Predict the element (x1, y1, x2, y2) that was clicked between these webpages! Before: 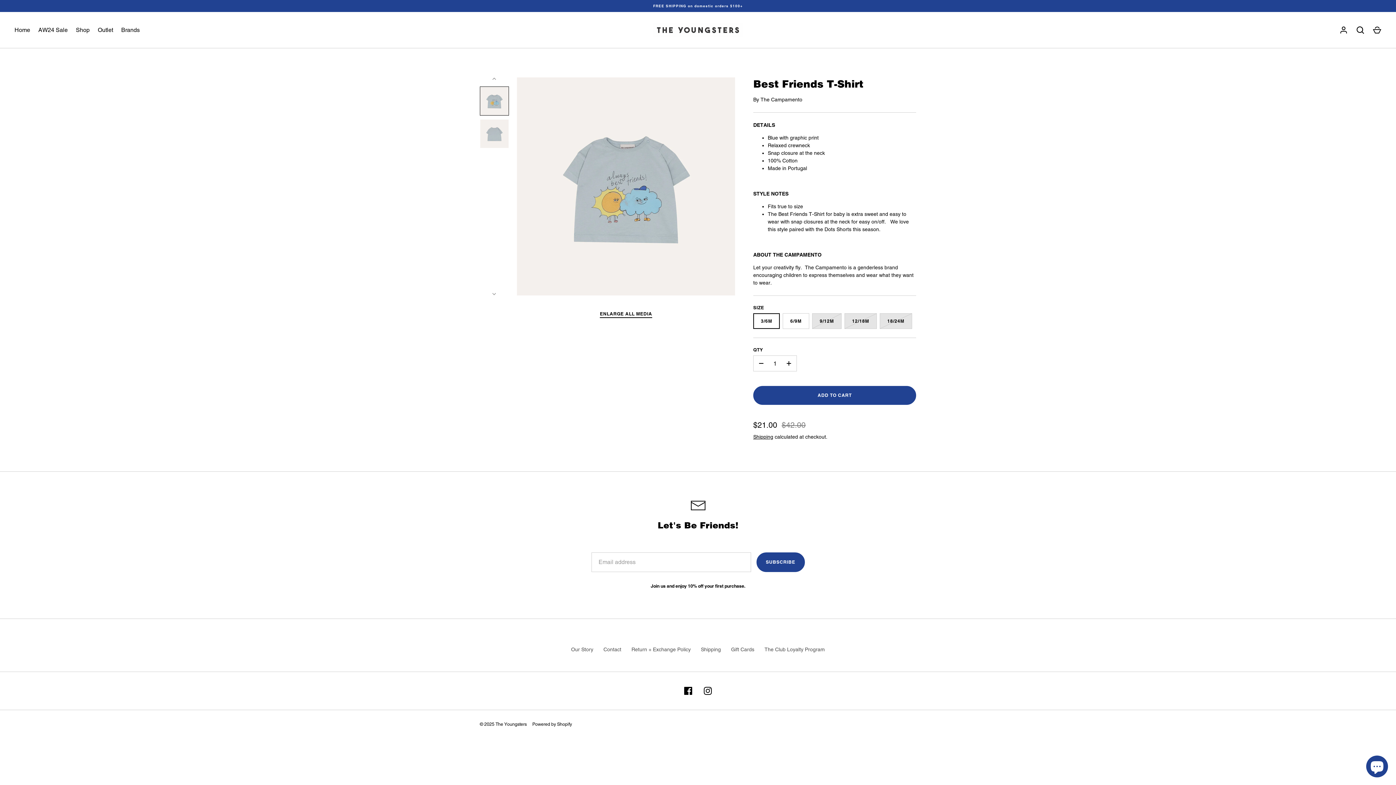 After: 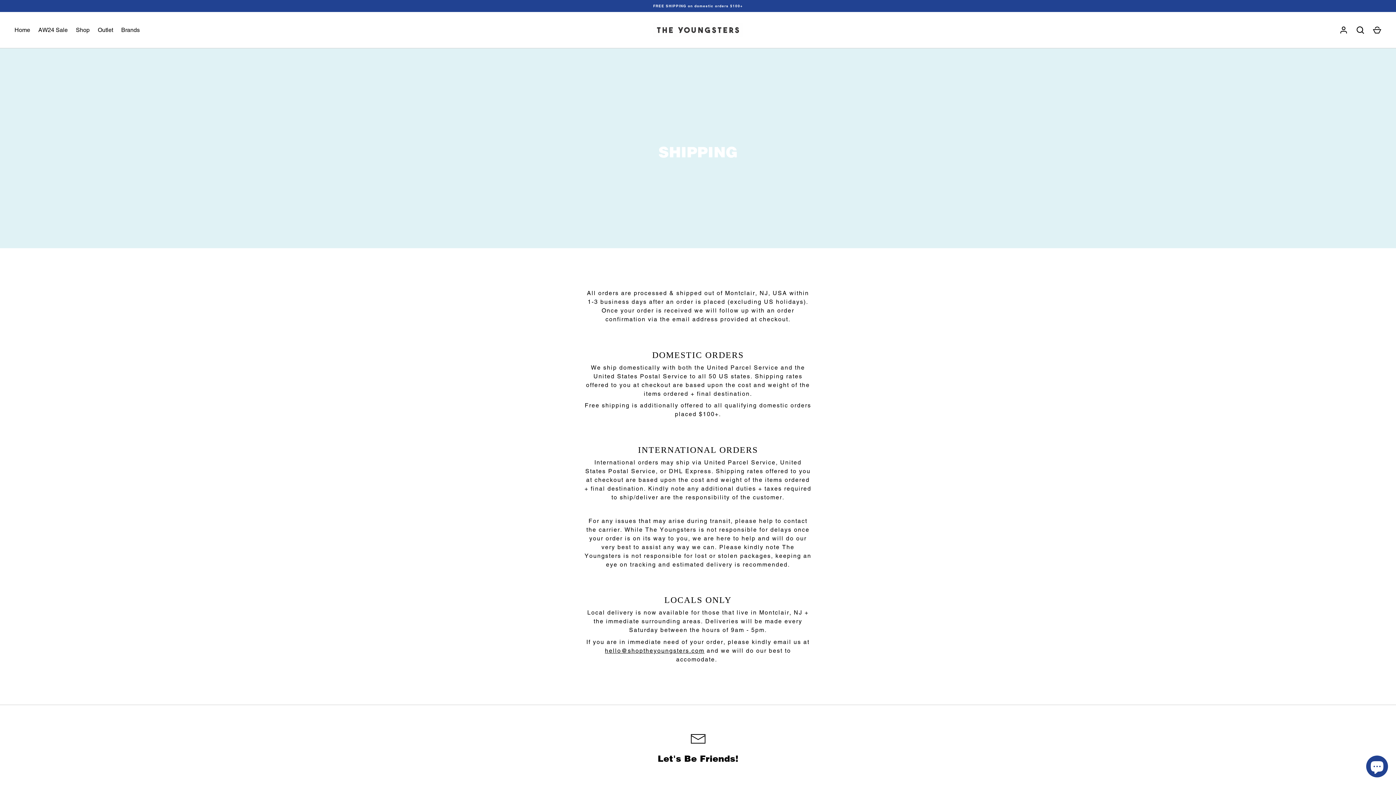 Action: bbox: (701, 647, 721, 652) label: Shipping